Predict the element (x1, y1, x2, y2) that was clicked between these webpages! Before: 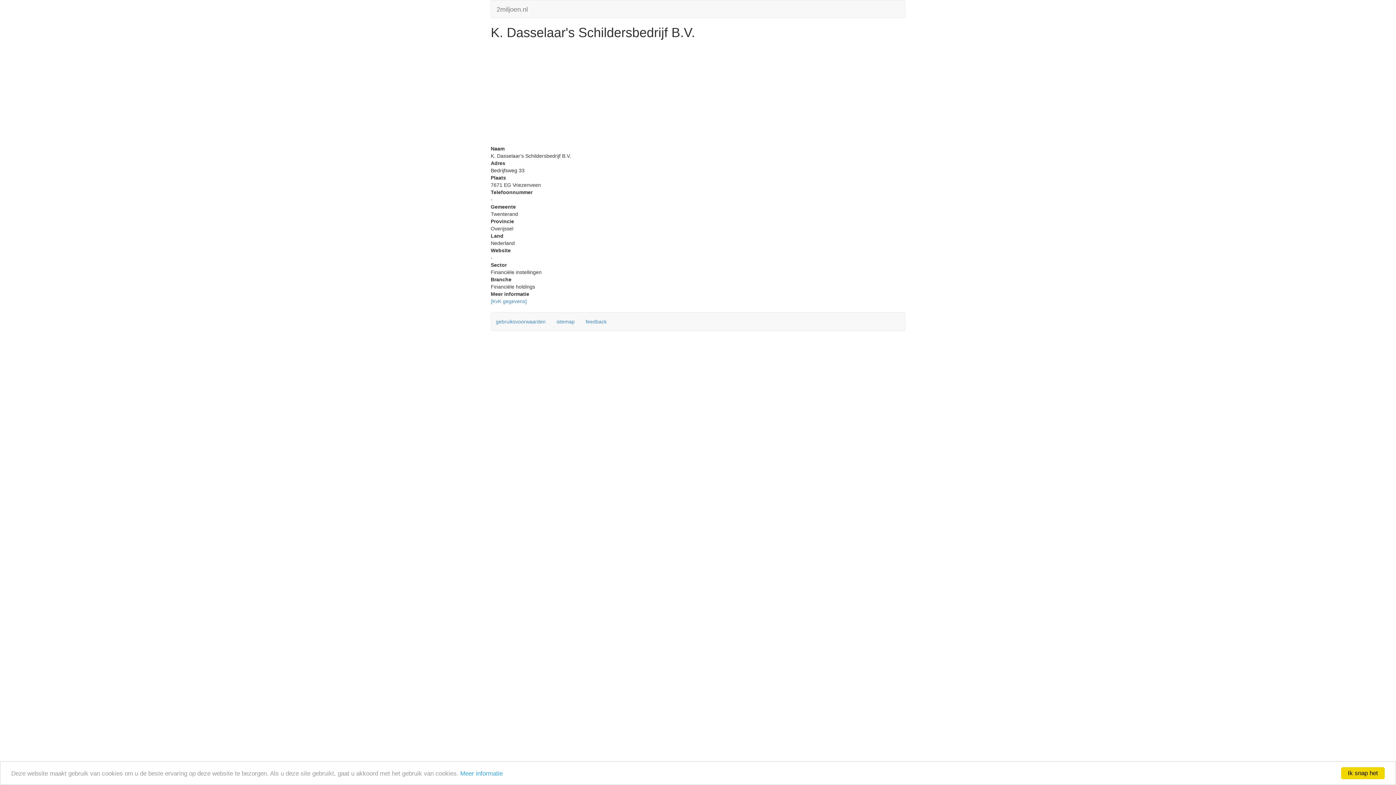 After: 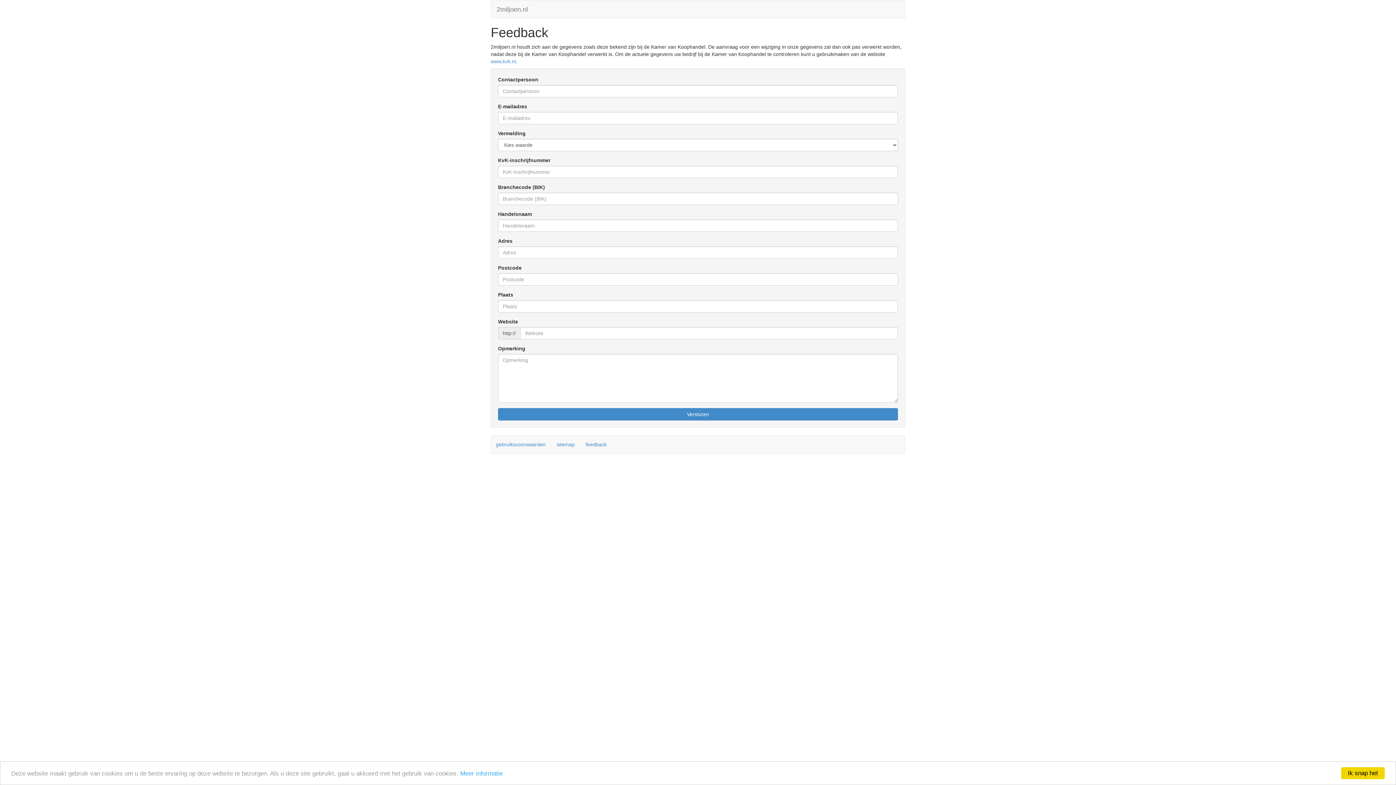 Action: label: feedback bbox: (581, 315, 611, 328)